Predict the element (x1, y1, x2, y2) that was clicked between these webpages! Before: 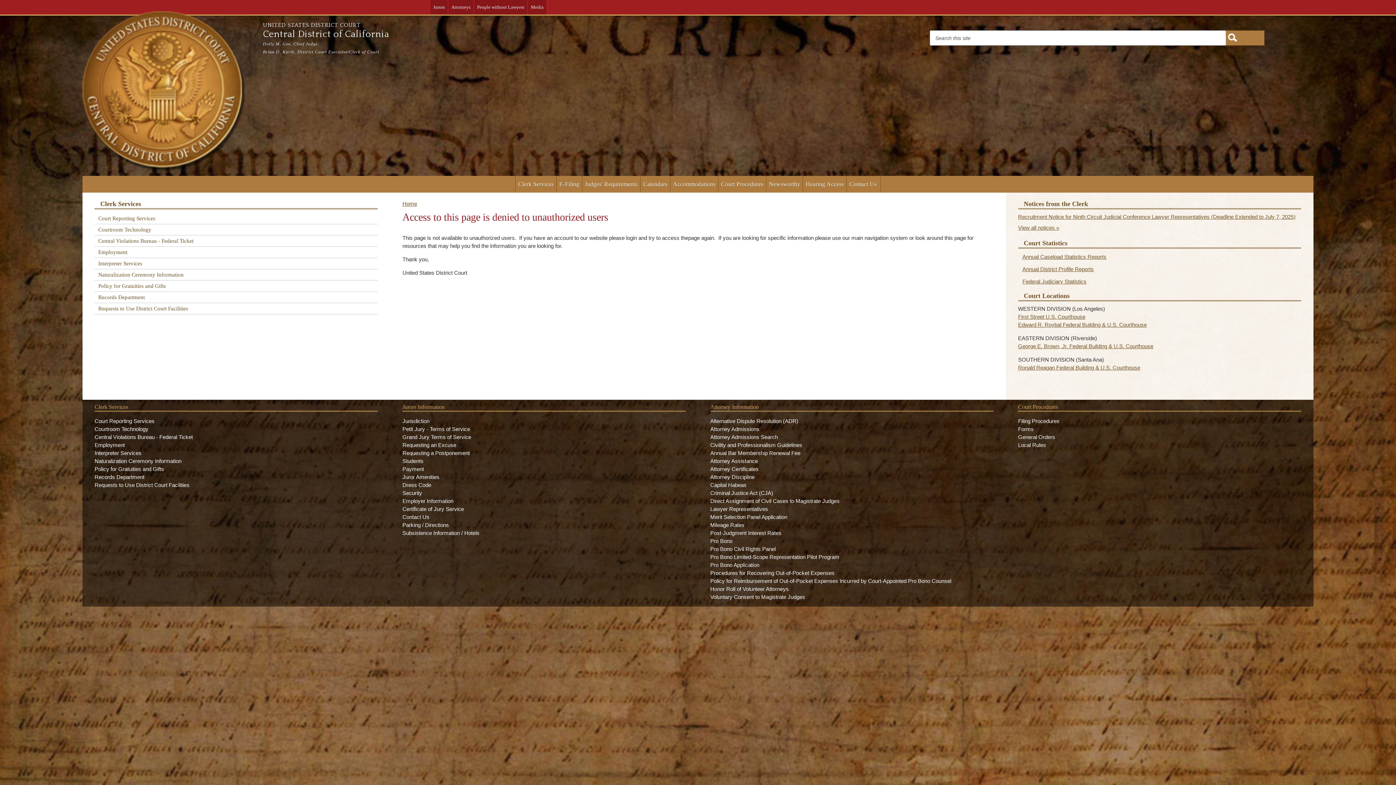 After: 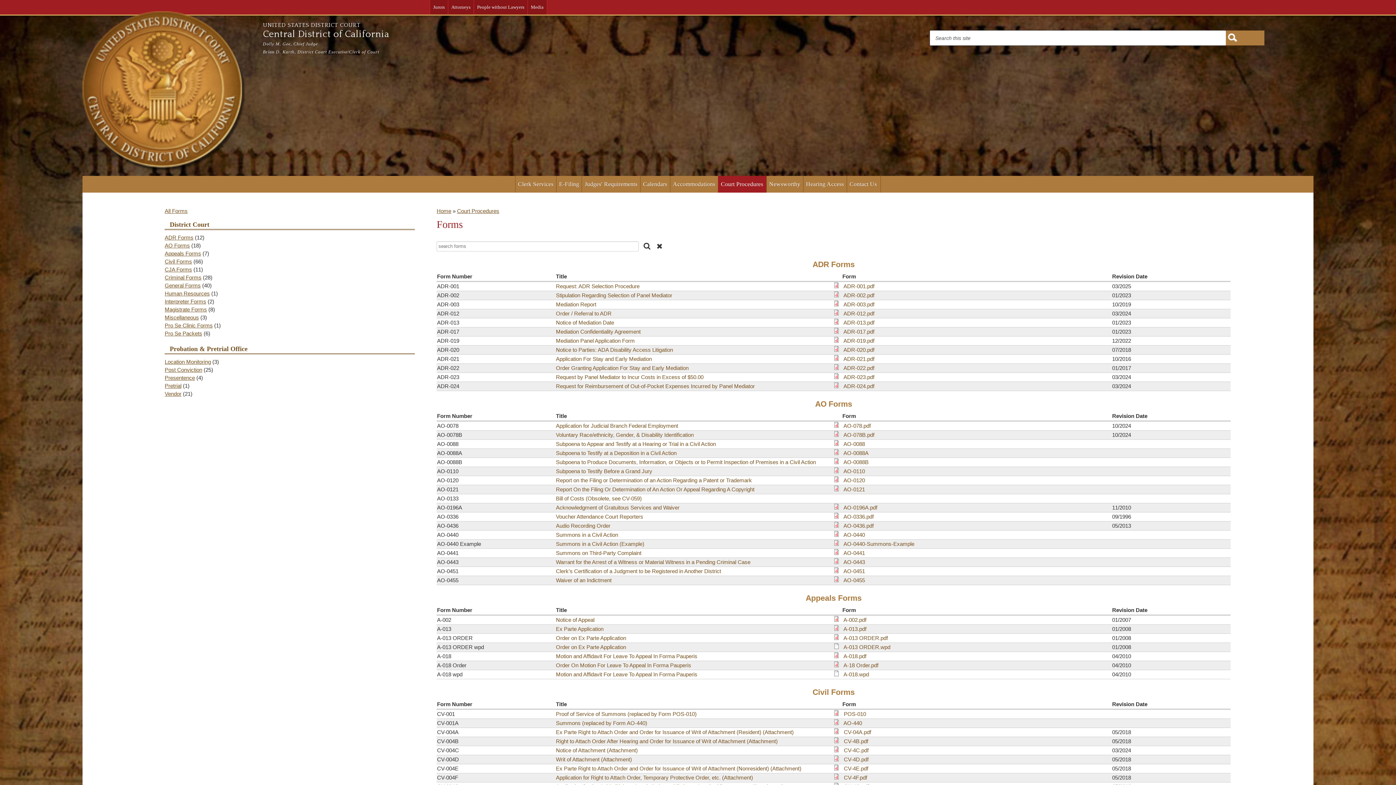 Action: bbox: (1018, 426, 1033, 432) label: Forms